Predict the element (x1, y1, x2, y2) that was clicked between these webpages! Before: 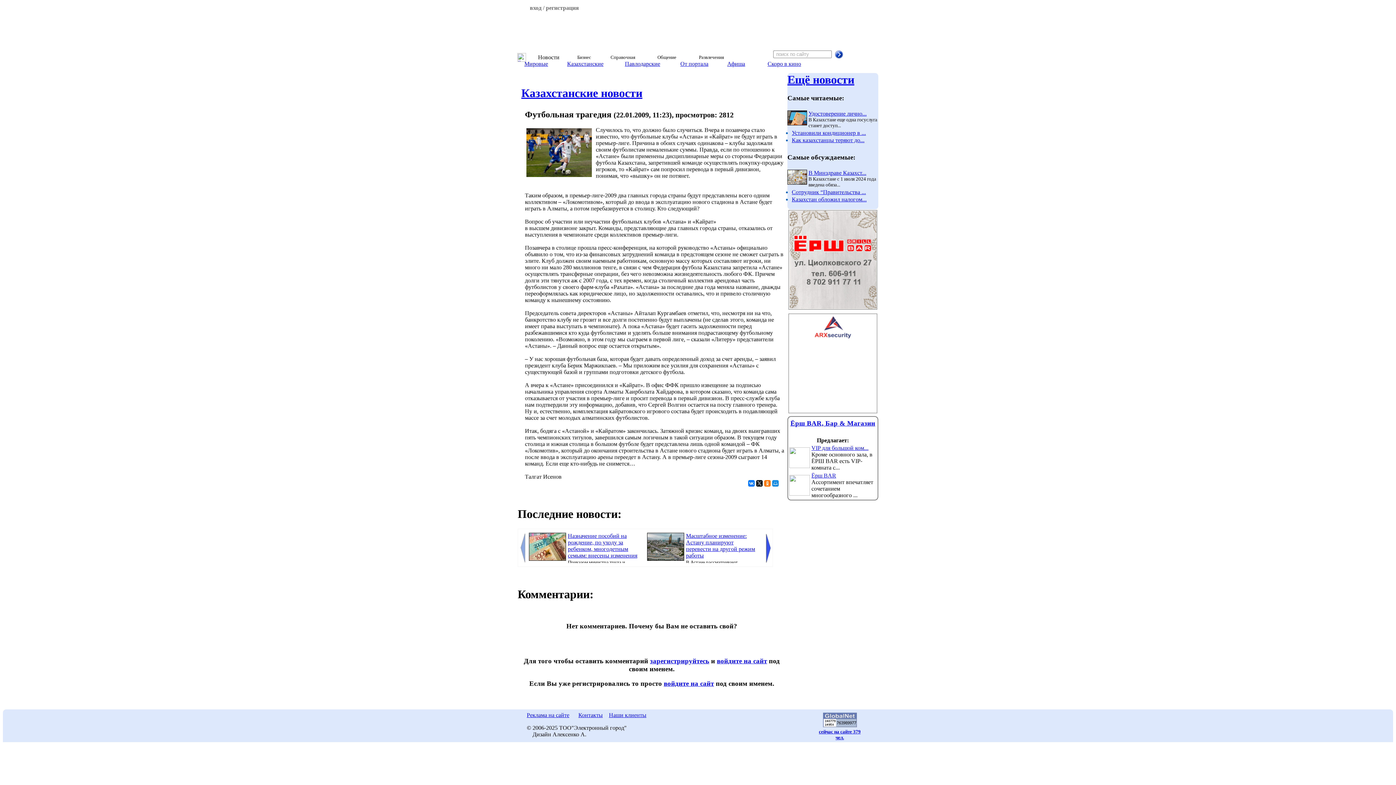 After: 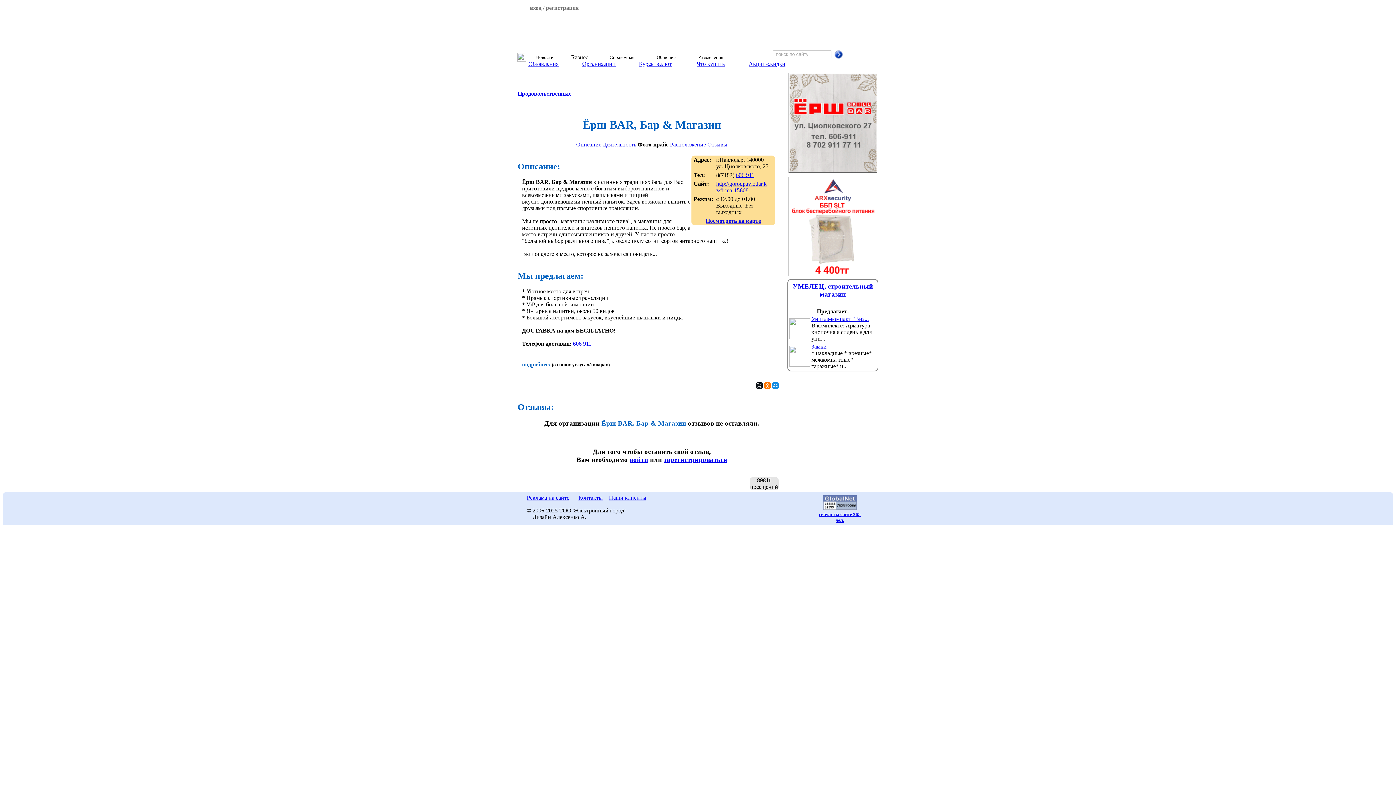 Action: bbox: (789, 463, 810, 469)